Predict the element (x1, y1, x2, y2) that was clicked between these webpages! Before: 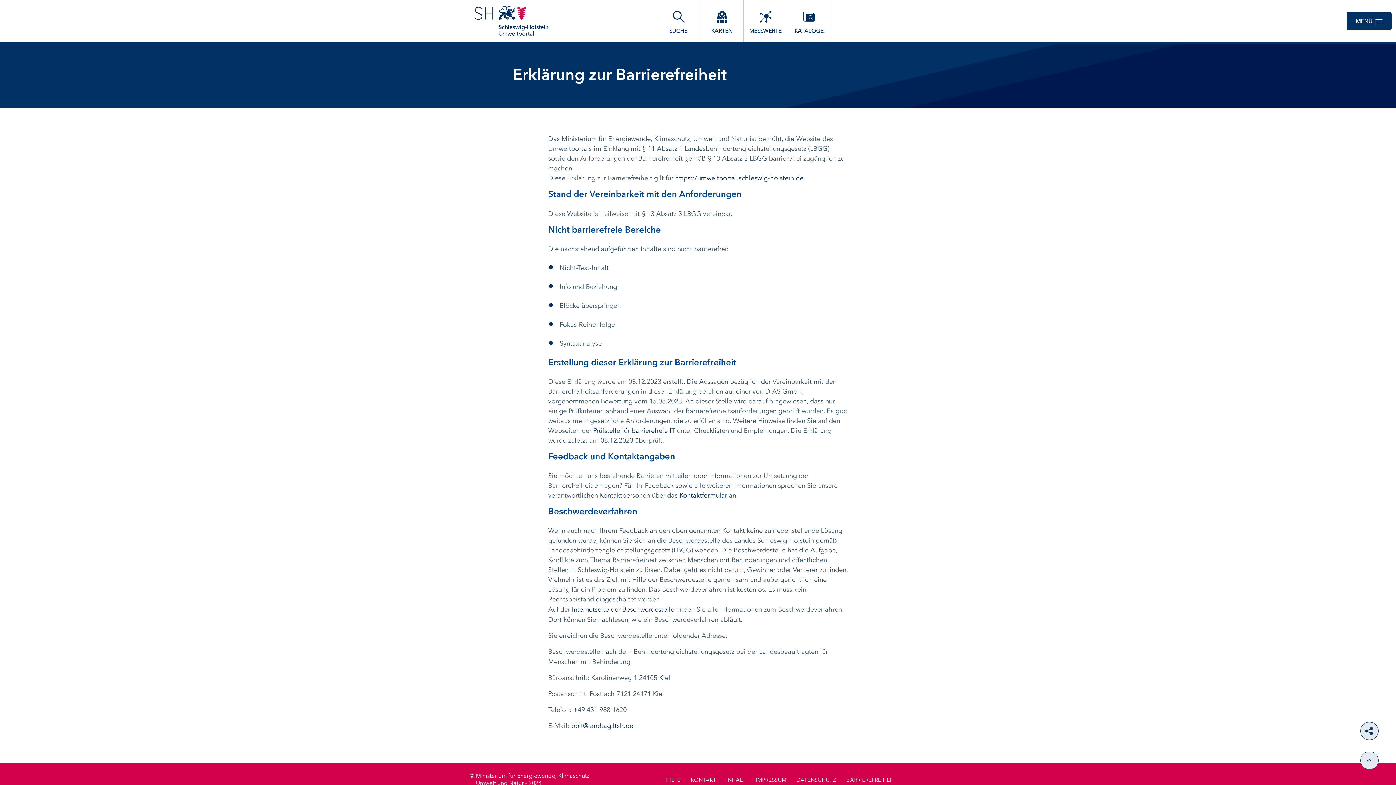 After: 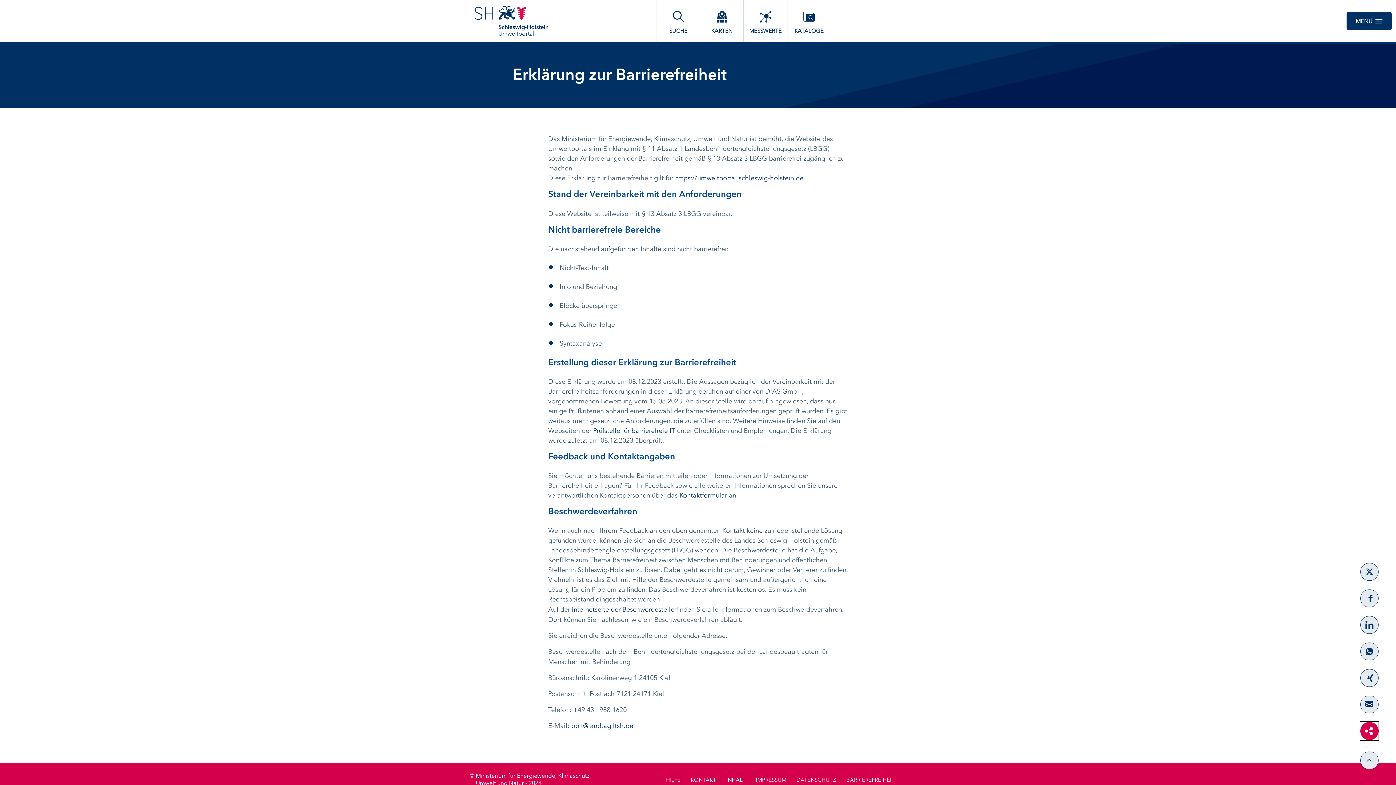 Action: bbox: (1360, 722, 1378, 740)